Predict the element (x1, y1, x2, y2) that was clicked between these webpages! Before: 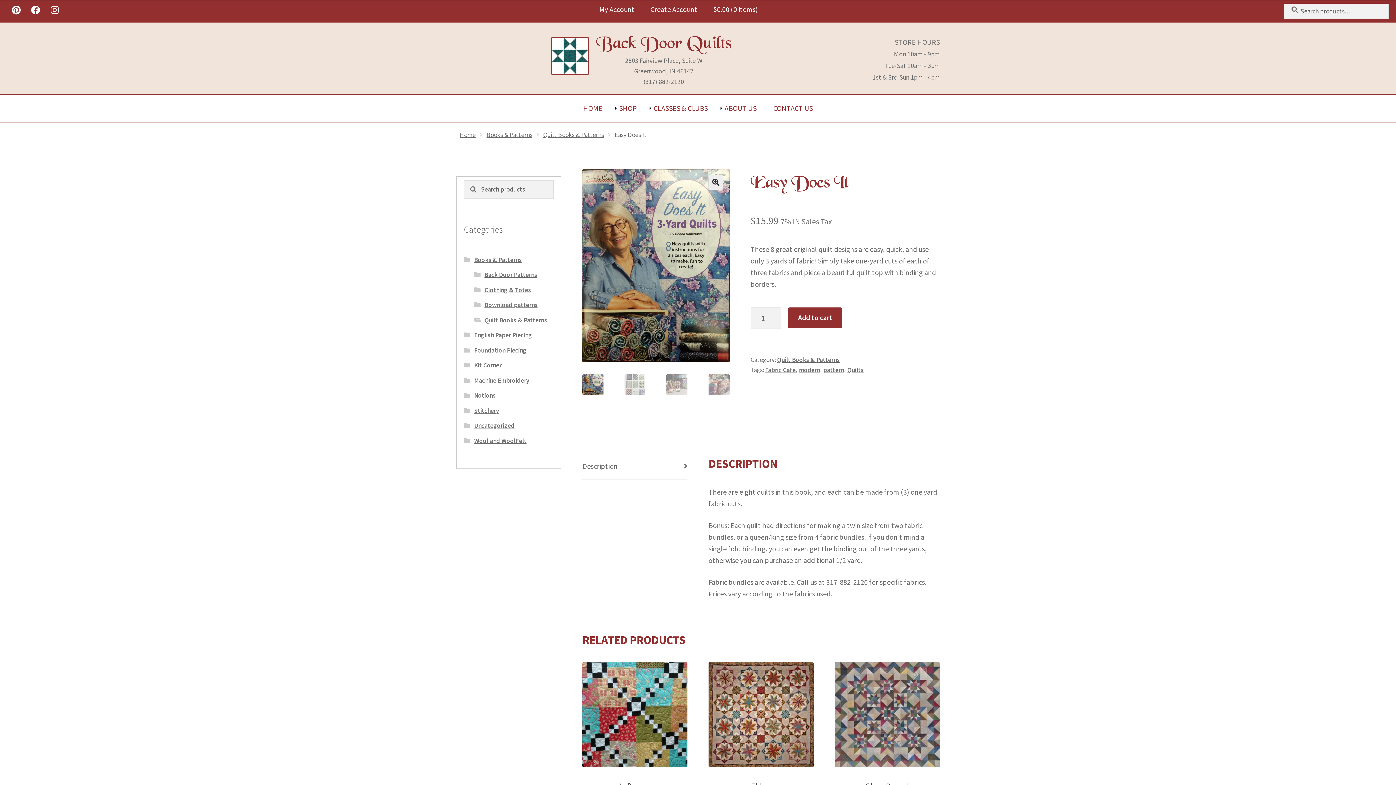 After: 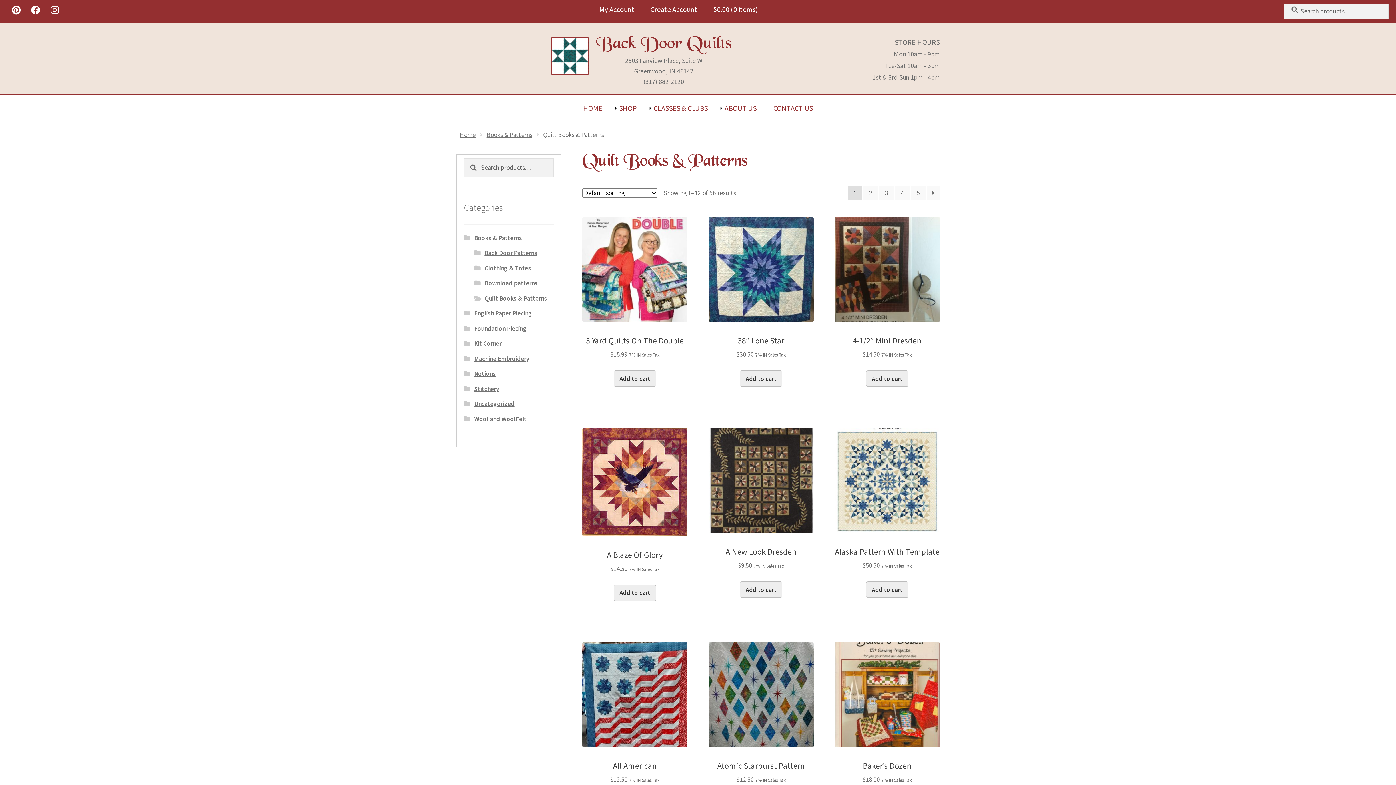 Action: label: Quilt Books & Patterns bbox: (484, 316, 547, 324)